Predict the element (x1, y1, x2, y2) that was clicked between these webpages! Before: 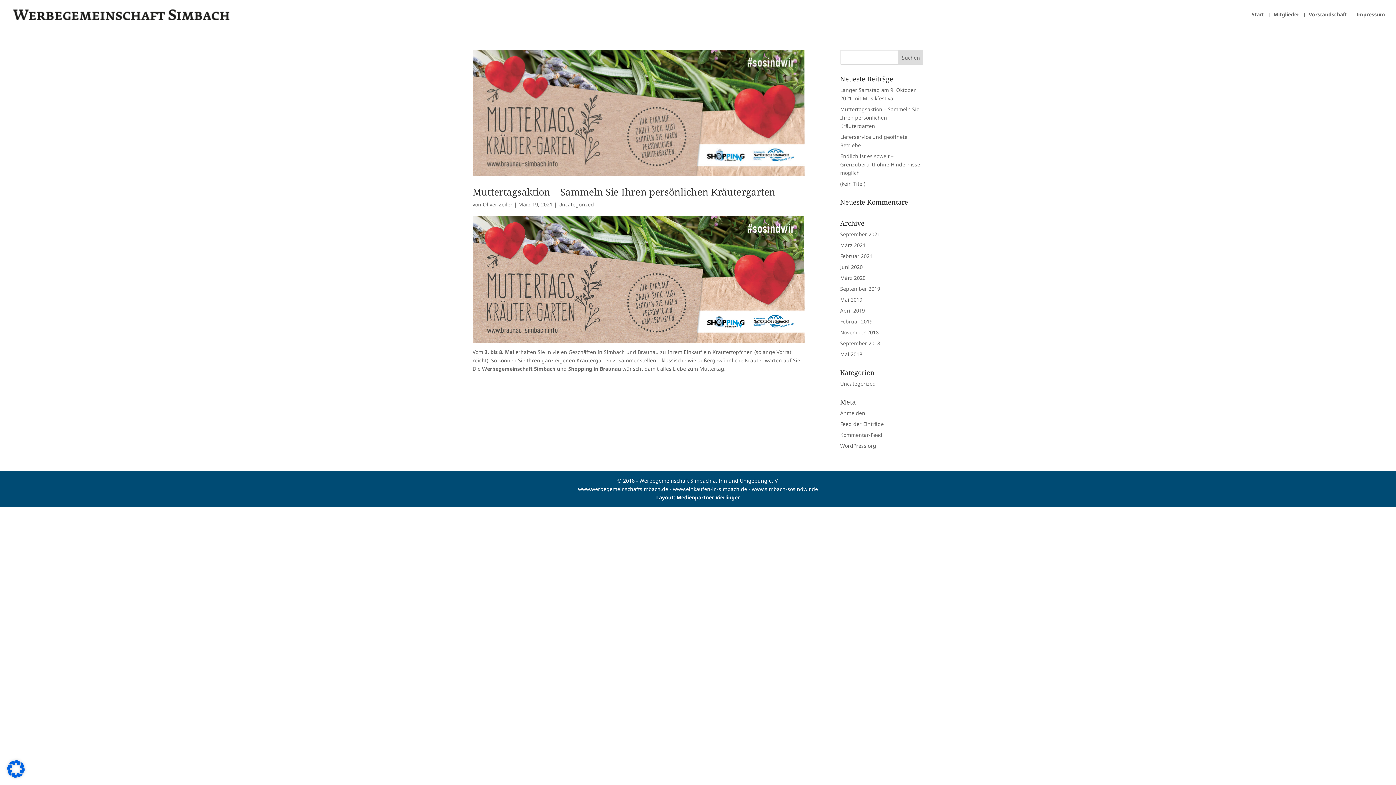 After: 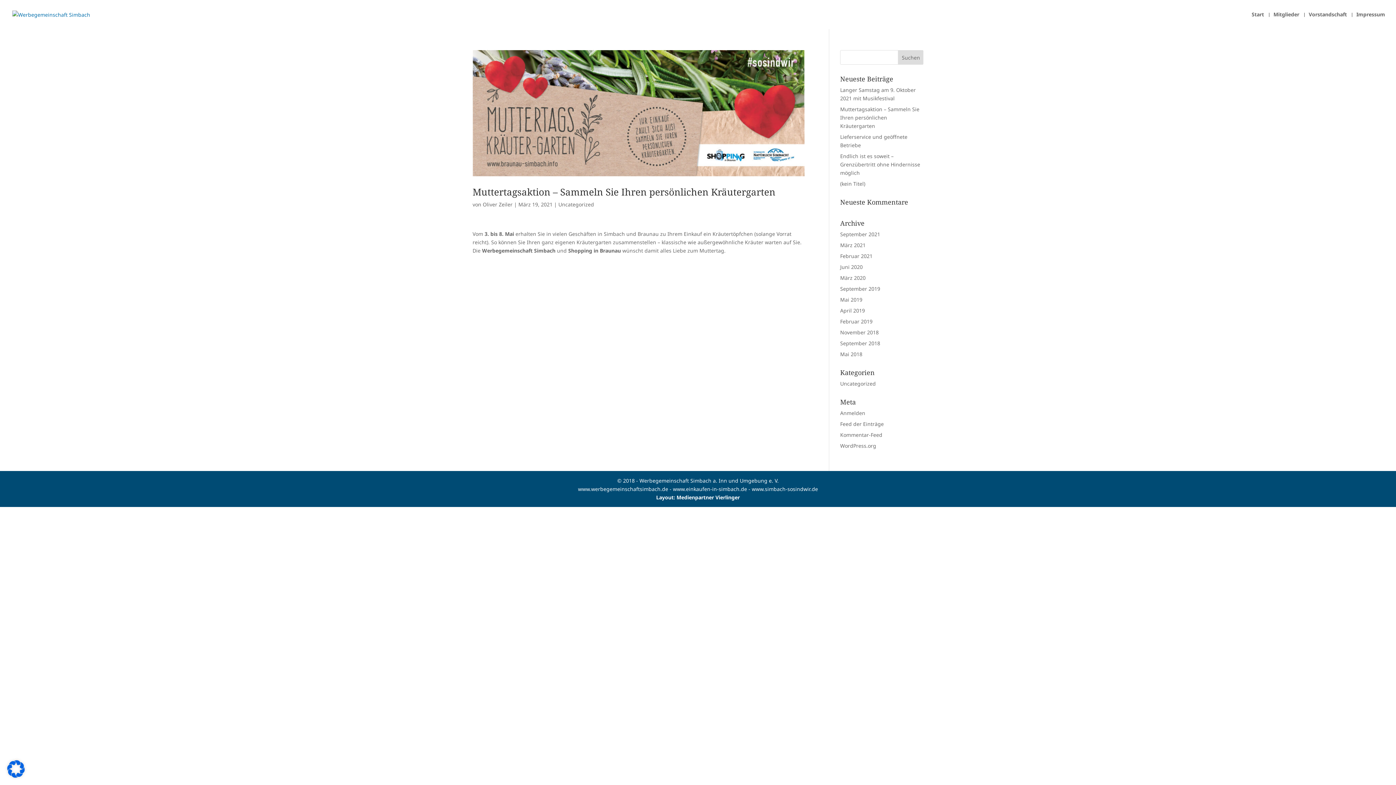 Action: bbox: (840, 241, 865, 248) label: März 2021